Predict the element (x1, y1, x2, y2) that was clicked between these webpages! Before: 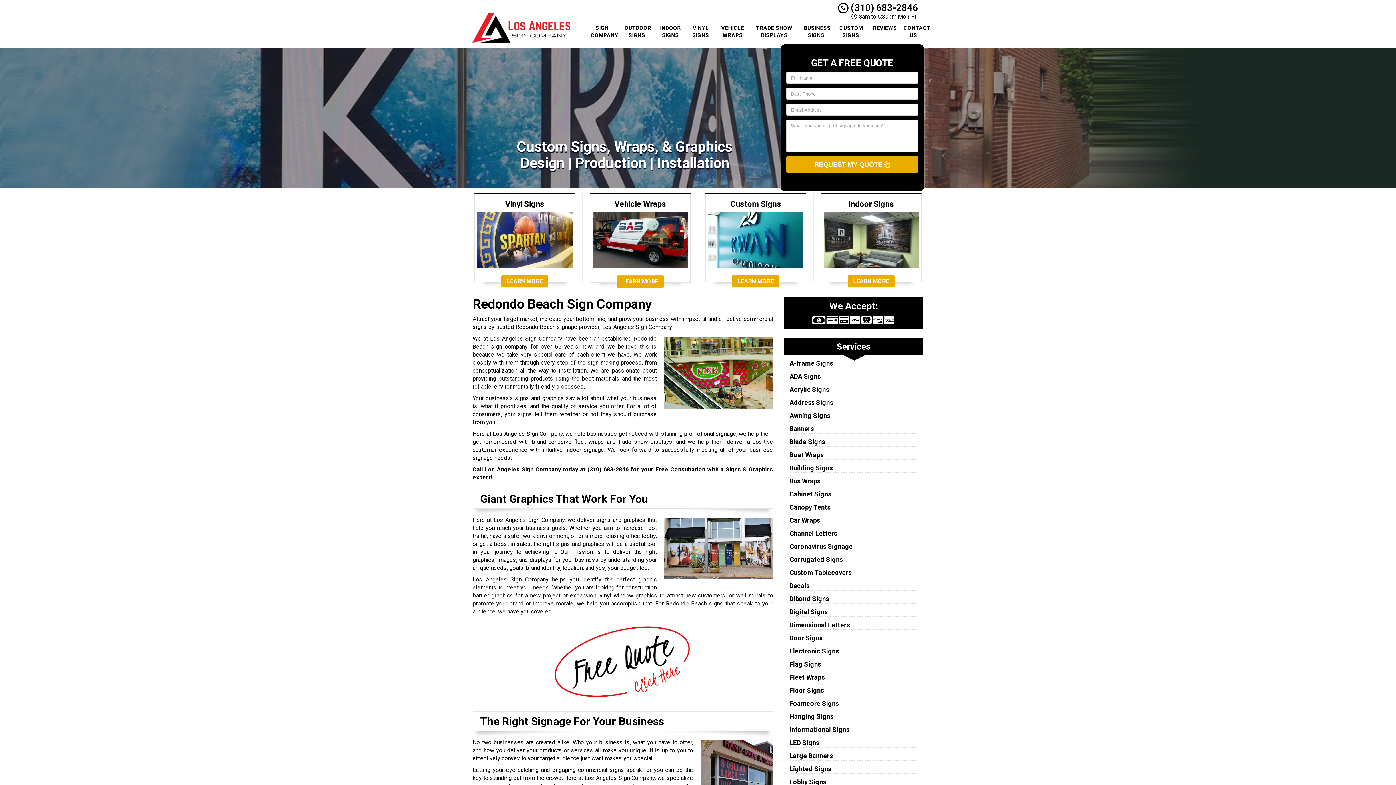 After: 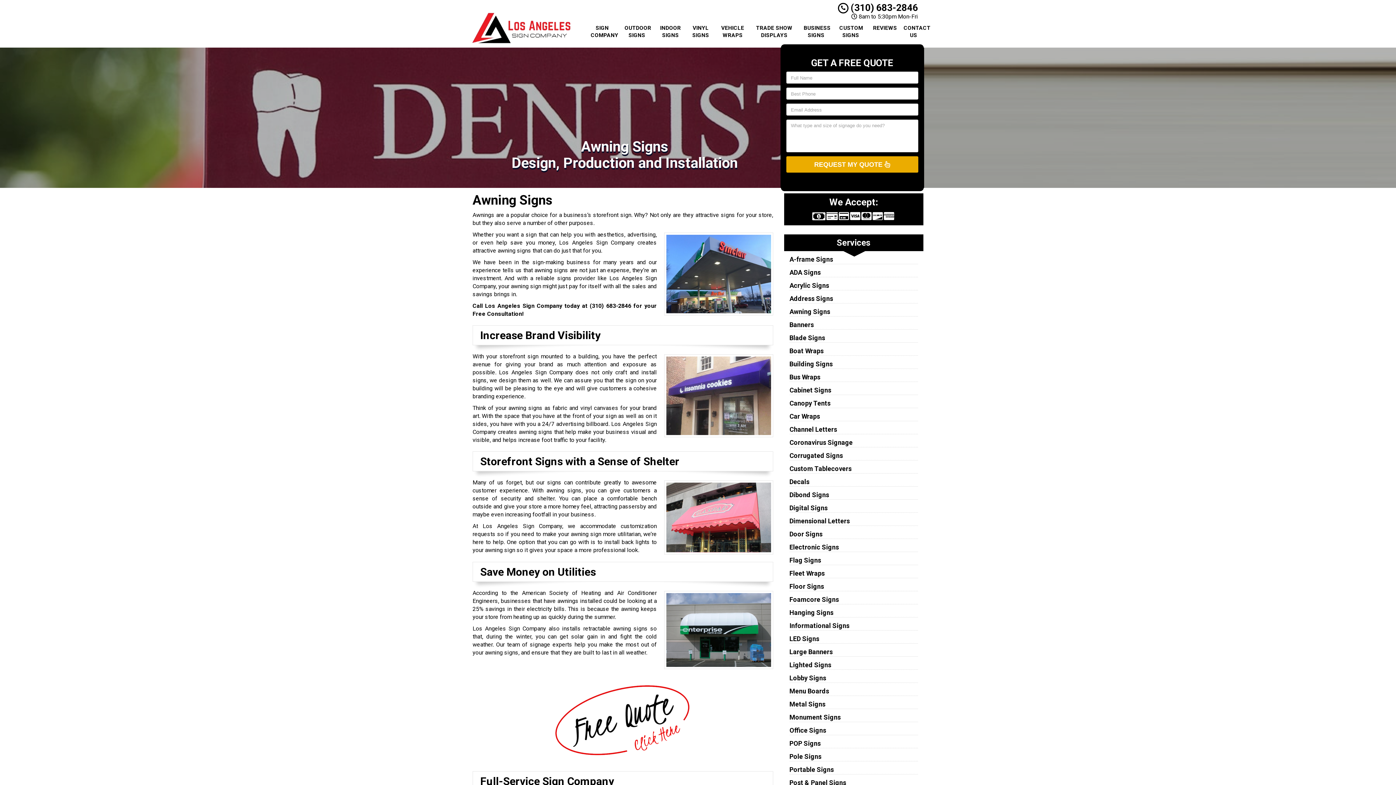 Action: bbox: (789, 411, 830, 419) label: Awning Signs